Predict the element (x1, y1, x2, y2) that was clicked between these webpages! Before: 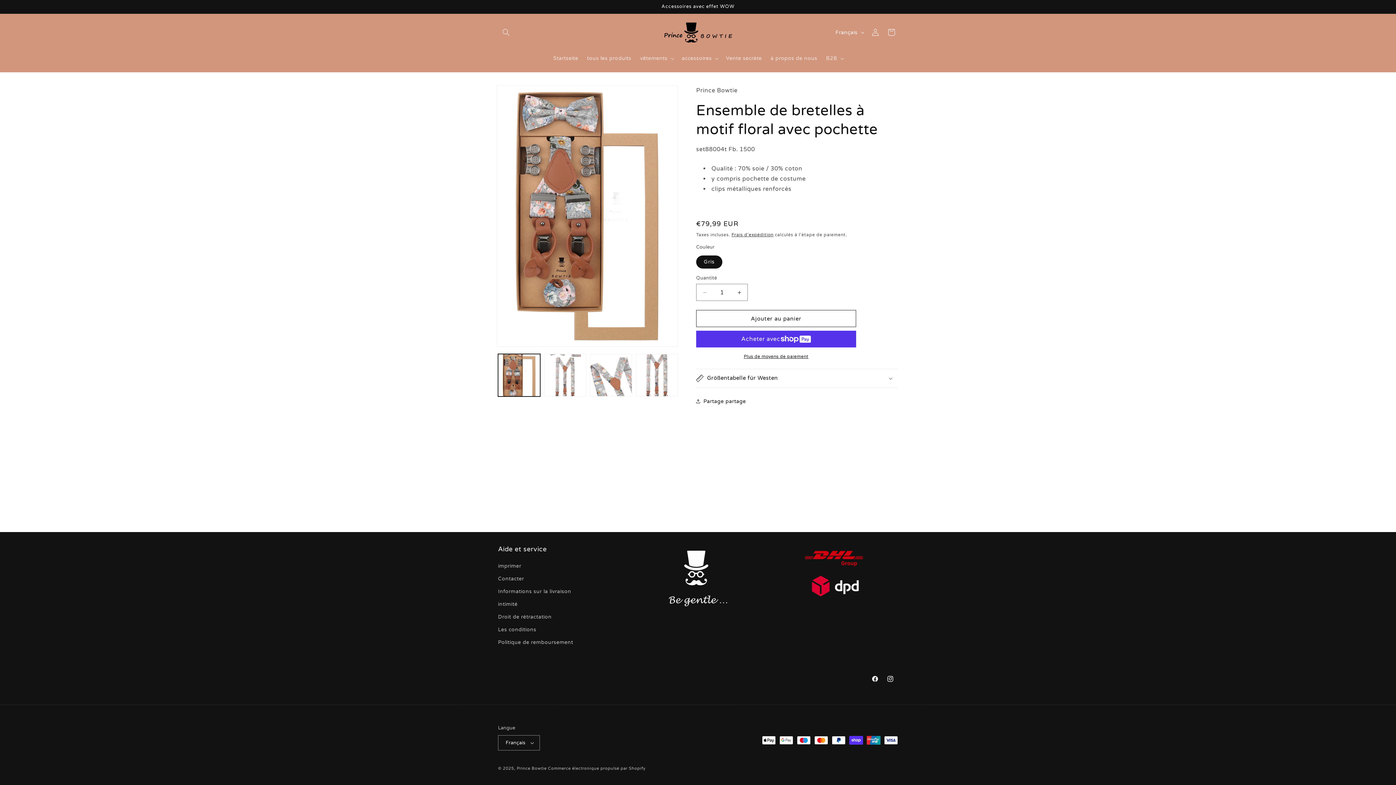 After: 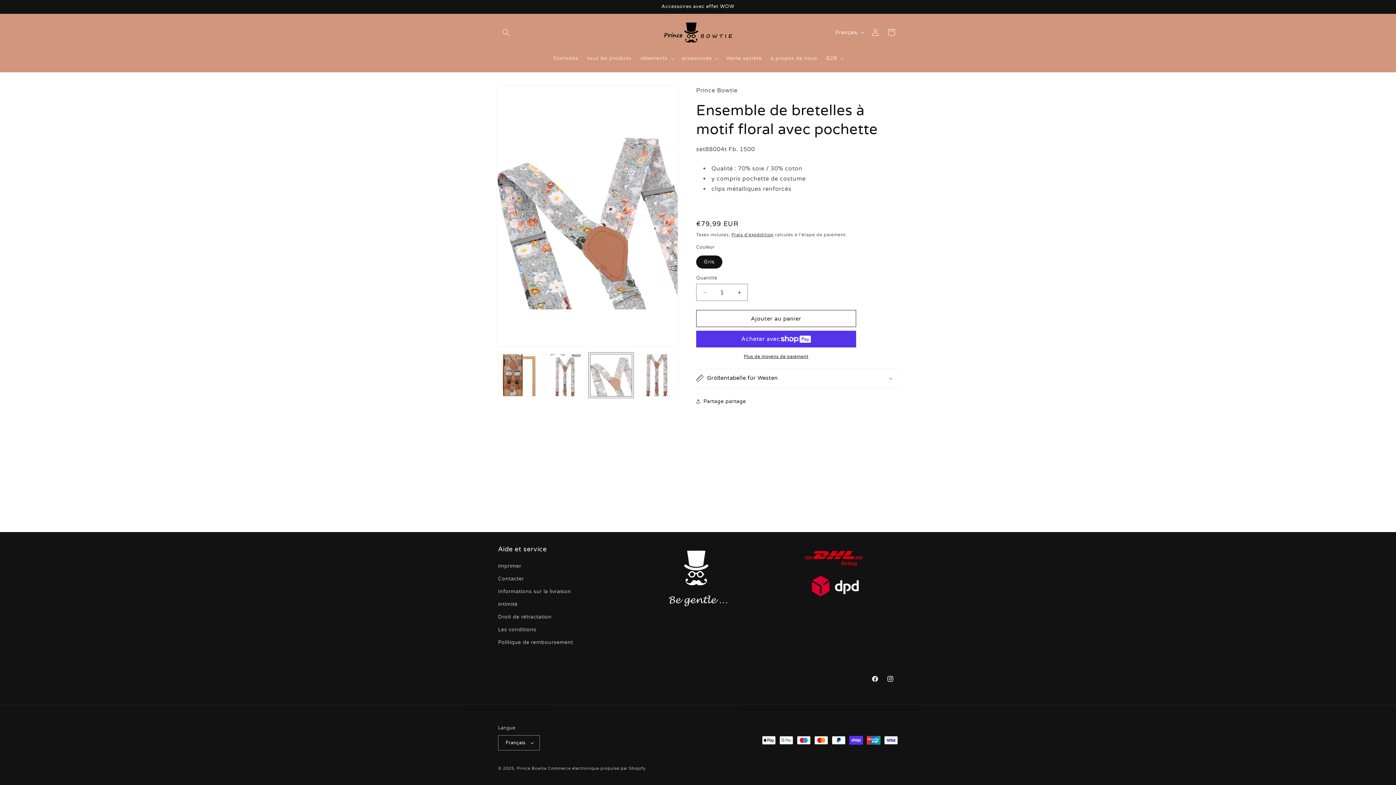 Action: bbox: (590, 354, 632, 396) label: Charger l'image 3 dans la galerie